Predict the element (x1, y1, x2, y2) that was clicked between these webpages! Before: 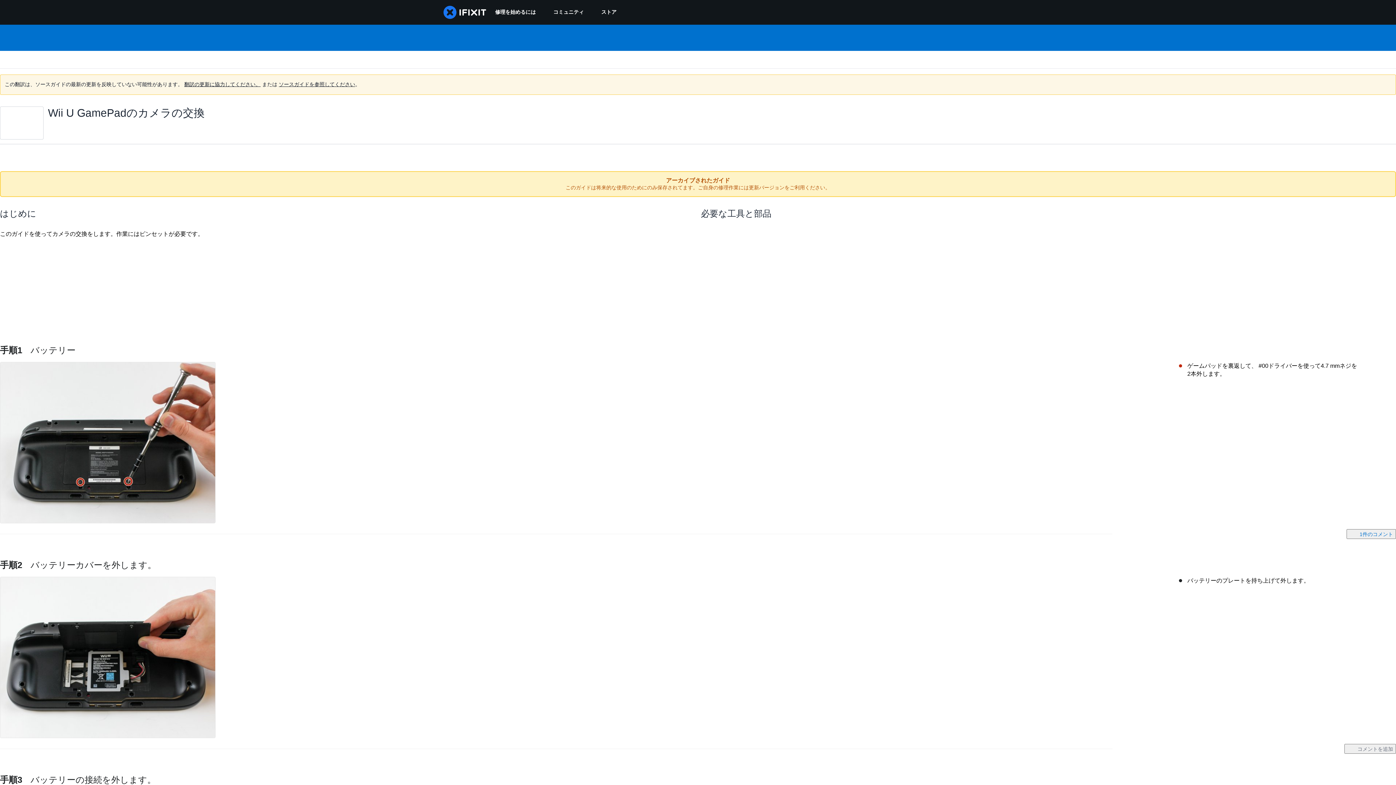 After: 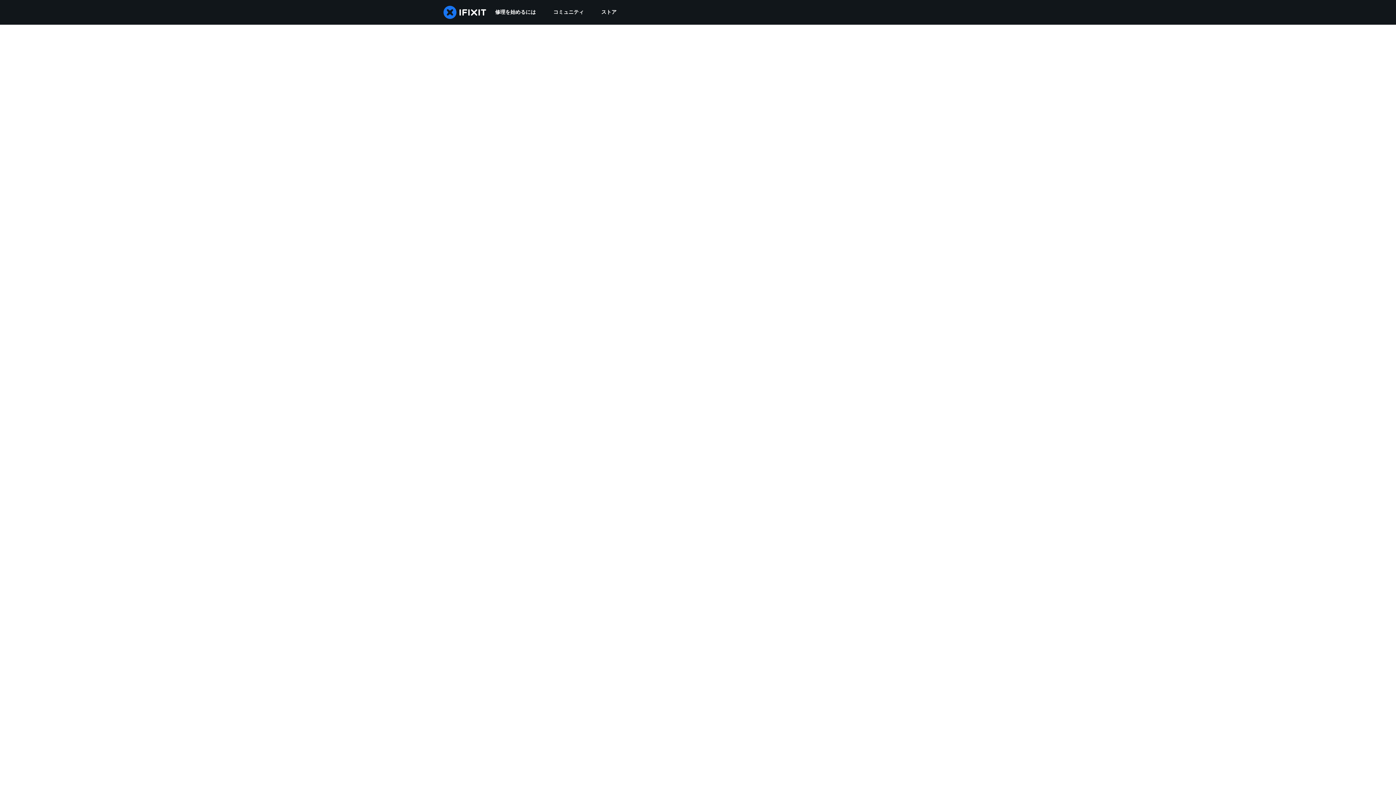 Action: label: コミュニティ bbox: (544, 0, 592, 24)